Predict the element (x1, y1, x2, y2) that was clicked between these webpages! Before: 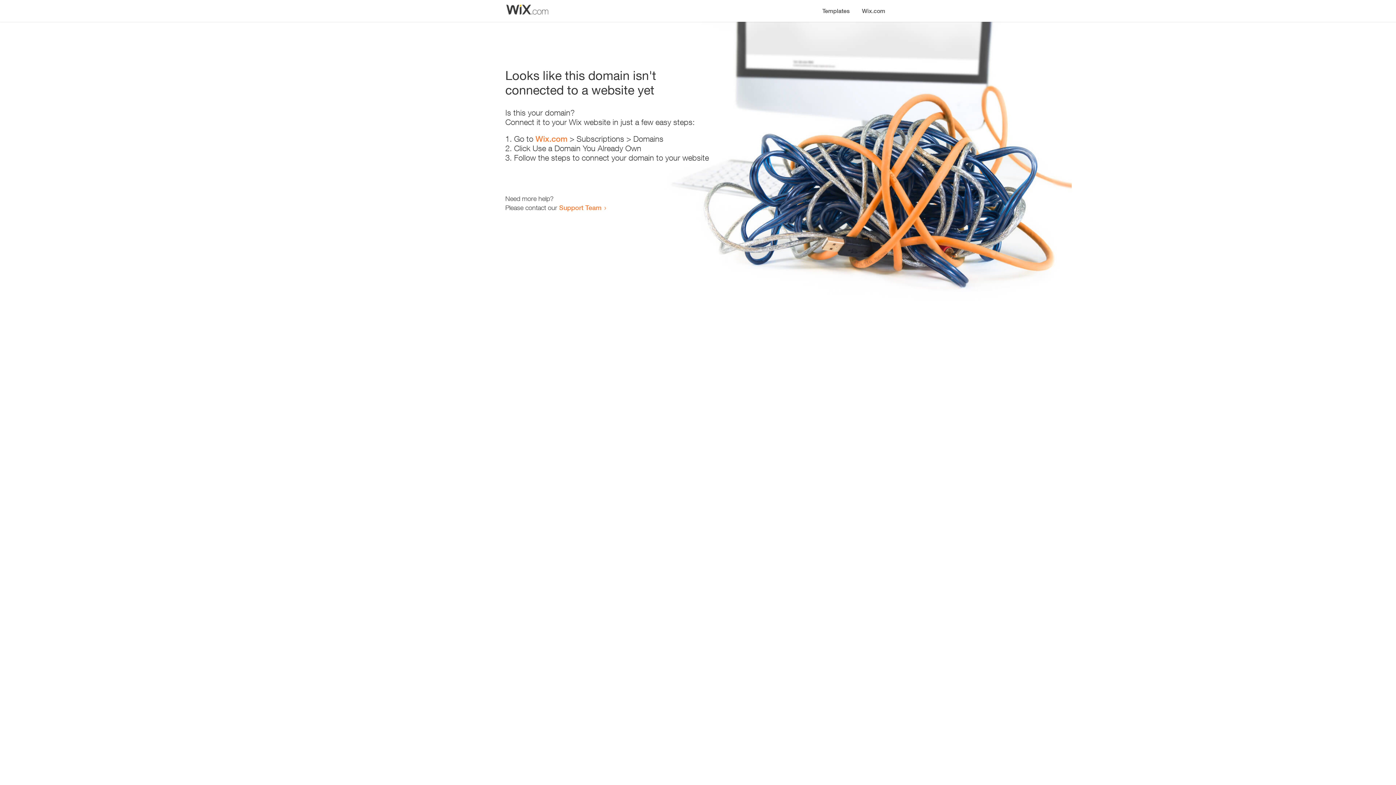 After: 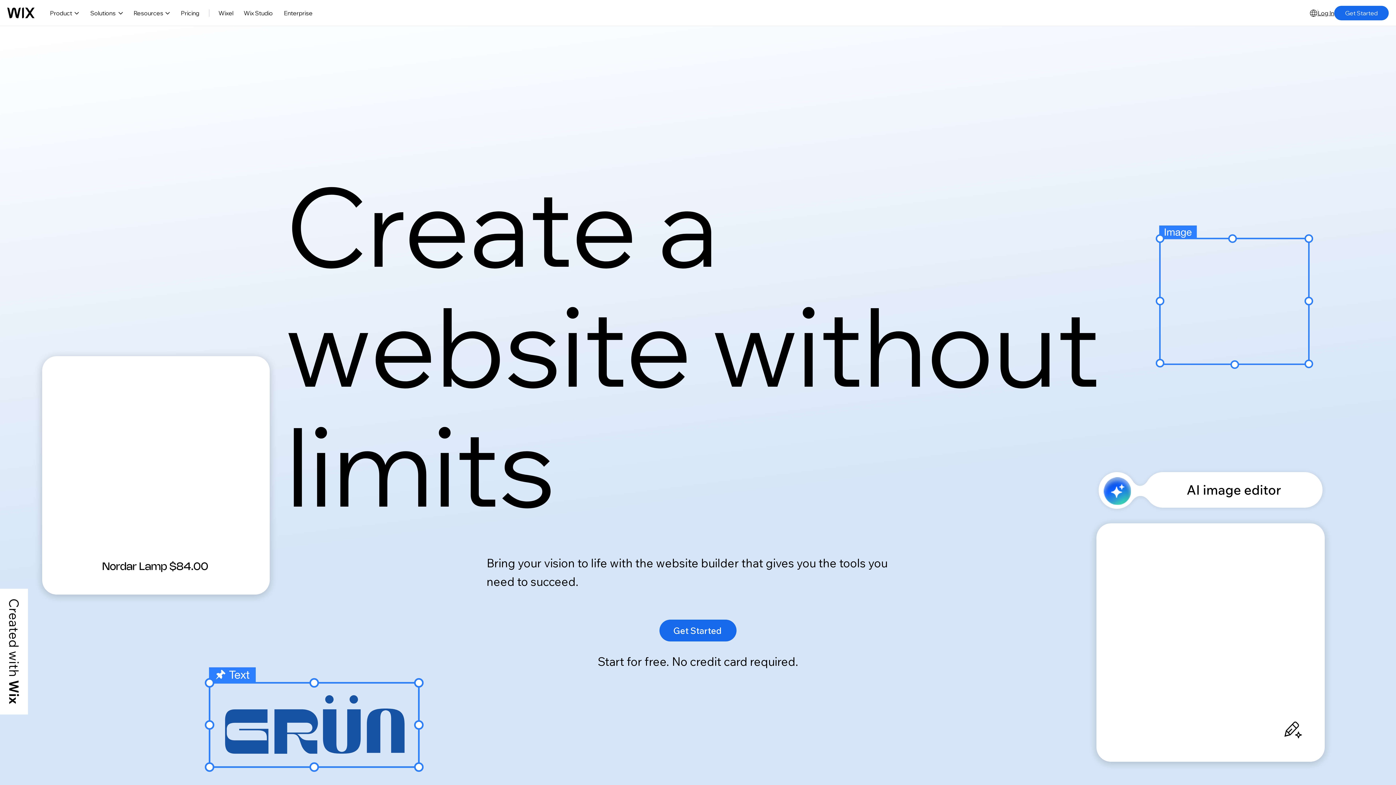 Action: label: Wix.com bbox: (856, 0, 890, 14)